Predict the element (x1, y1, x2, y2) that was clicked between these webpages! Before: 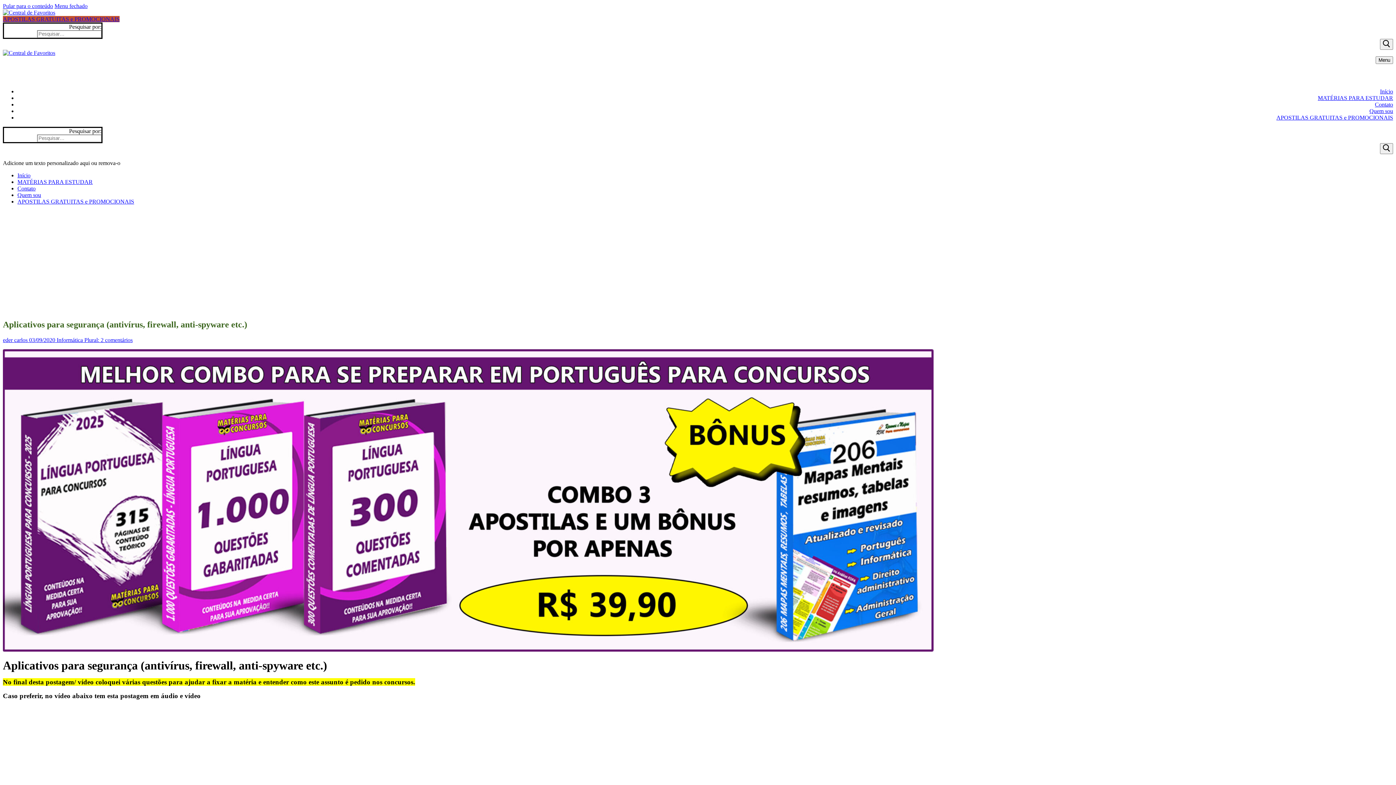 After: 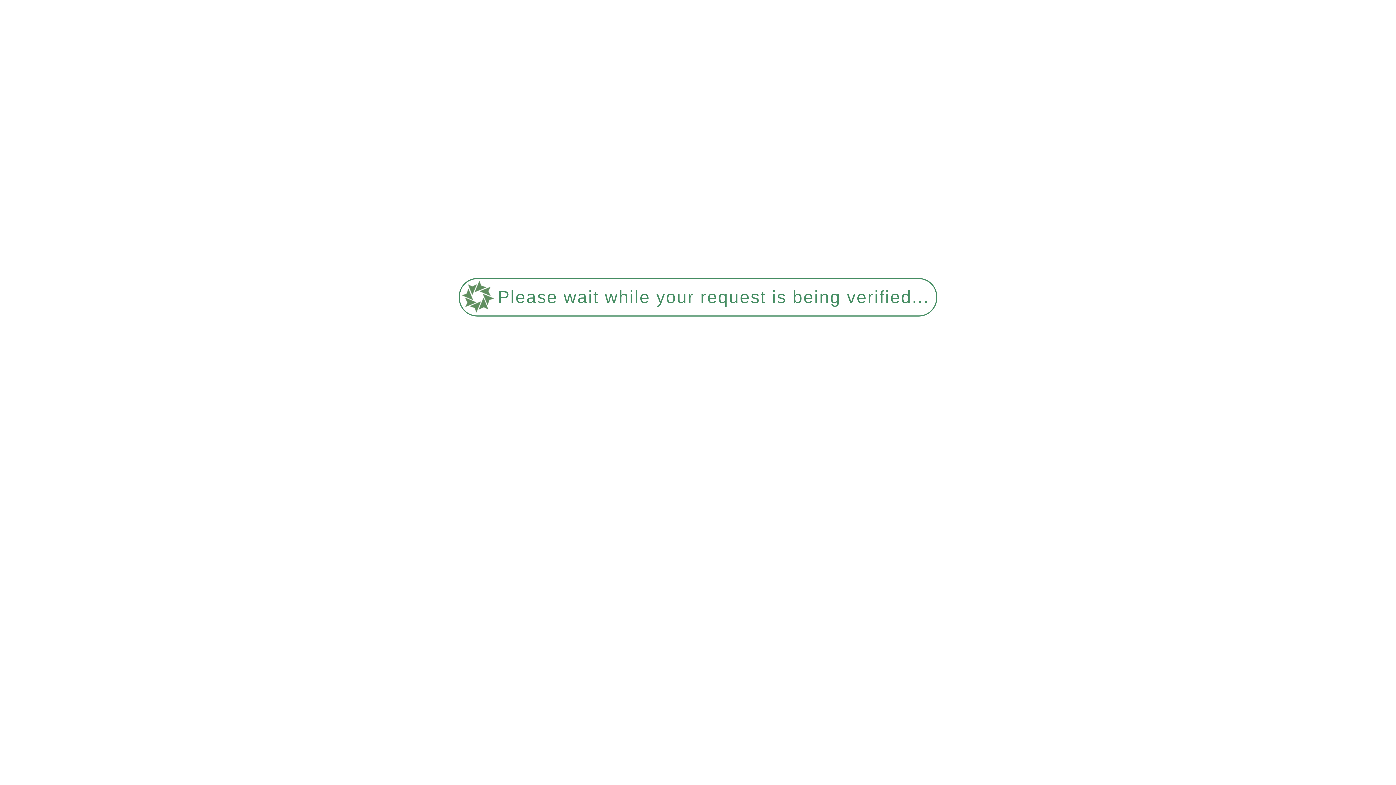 Action: bbox: (17, 192, 41, 198) label: Quem sou